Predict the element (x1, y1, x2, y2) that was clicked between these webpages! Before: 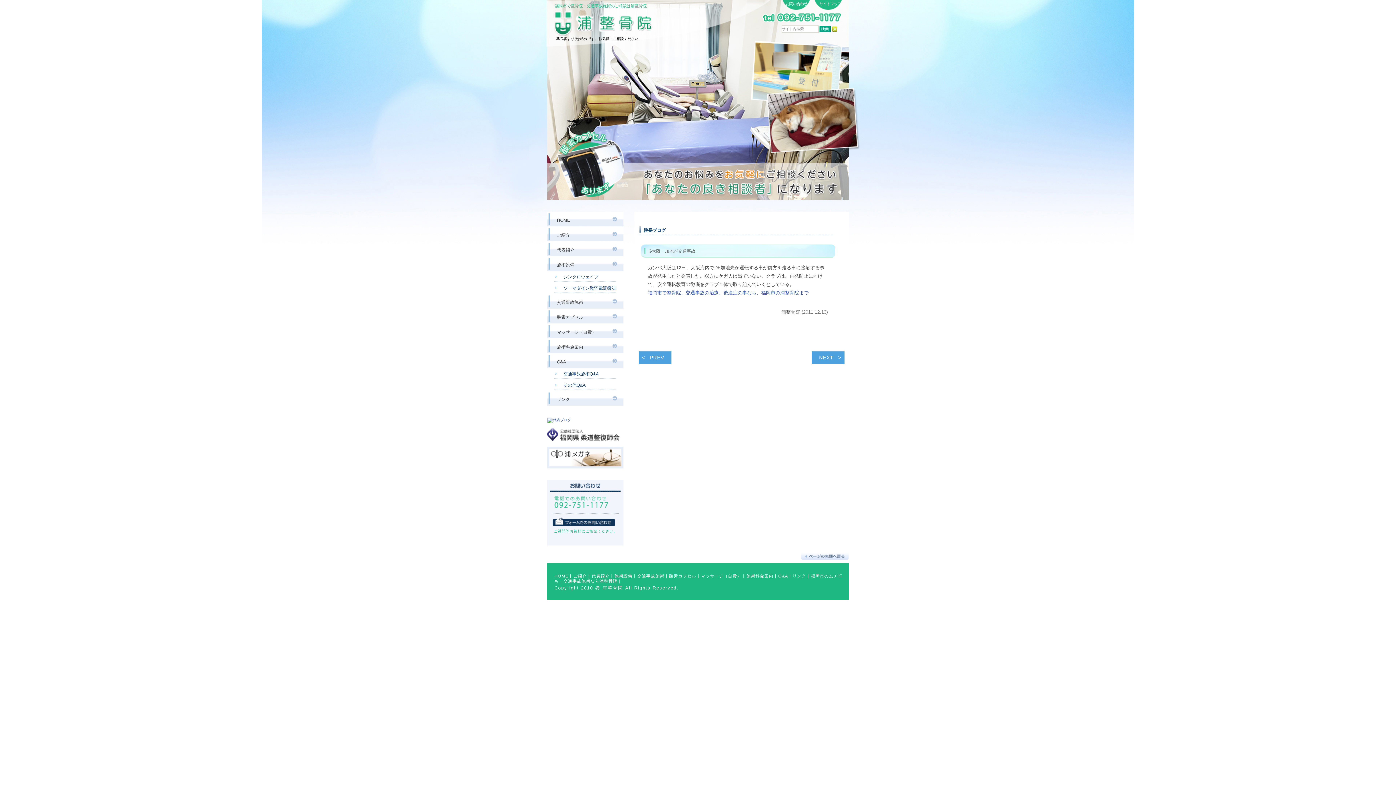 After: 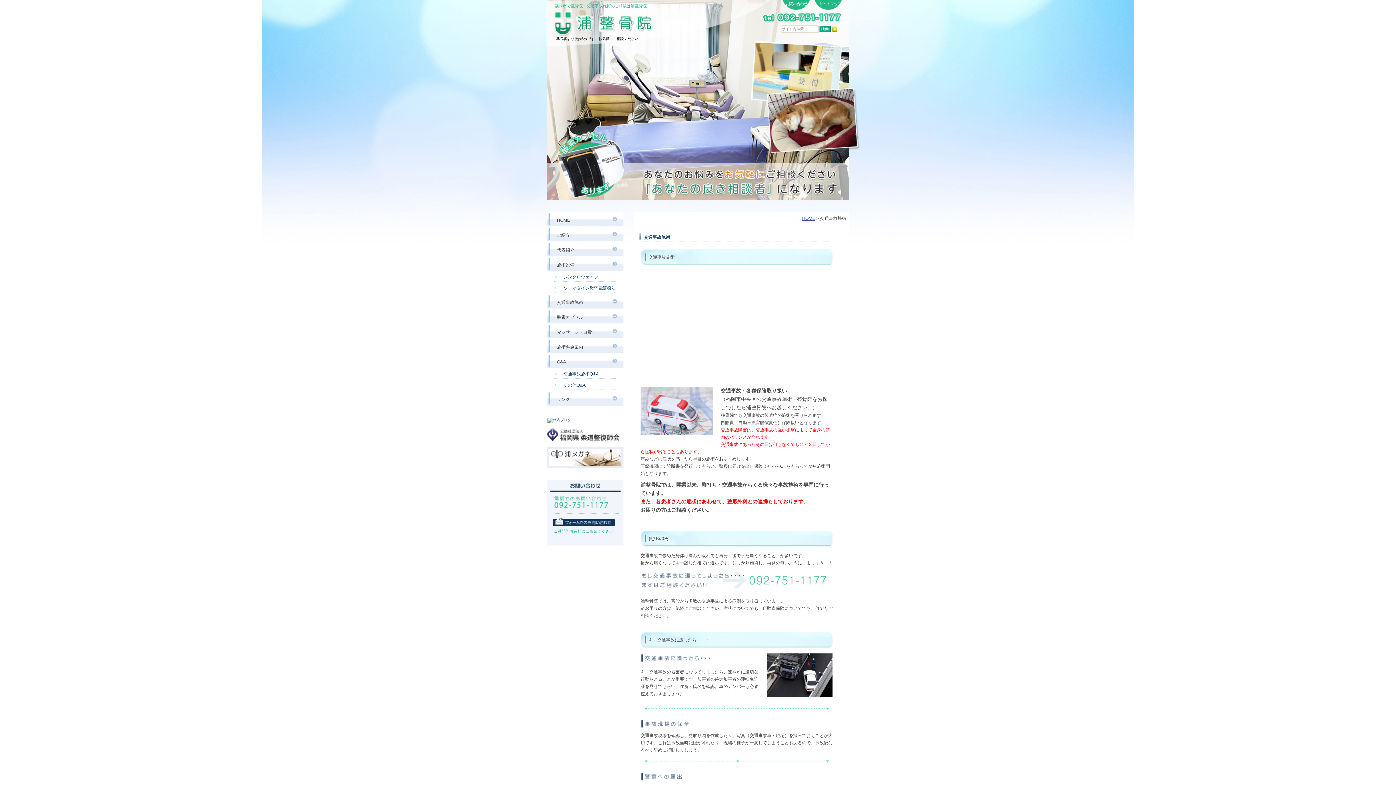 Action: bbox: (547, 294, 623, 308) label: 交通事故施術